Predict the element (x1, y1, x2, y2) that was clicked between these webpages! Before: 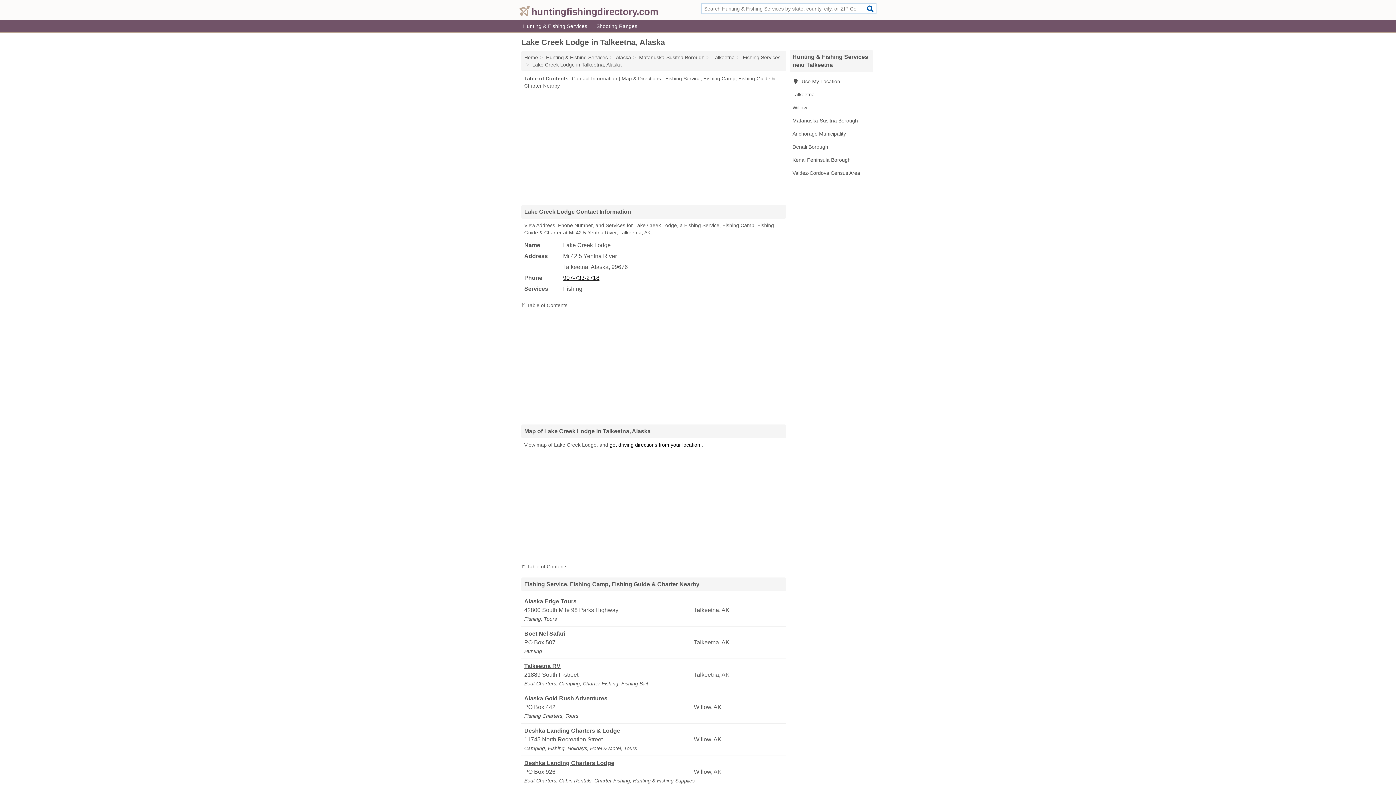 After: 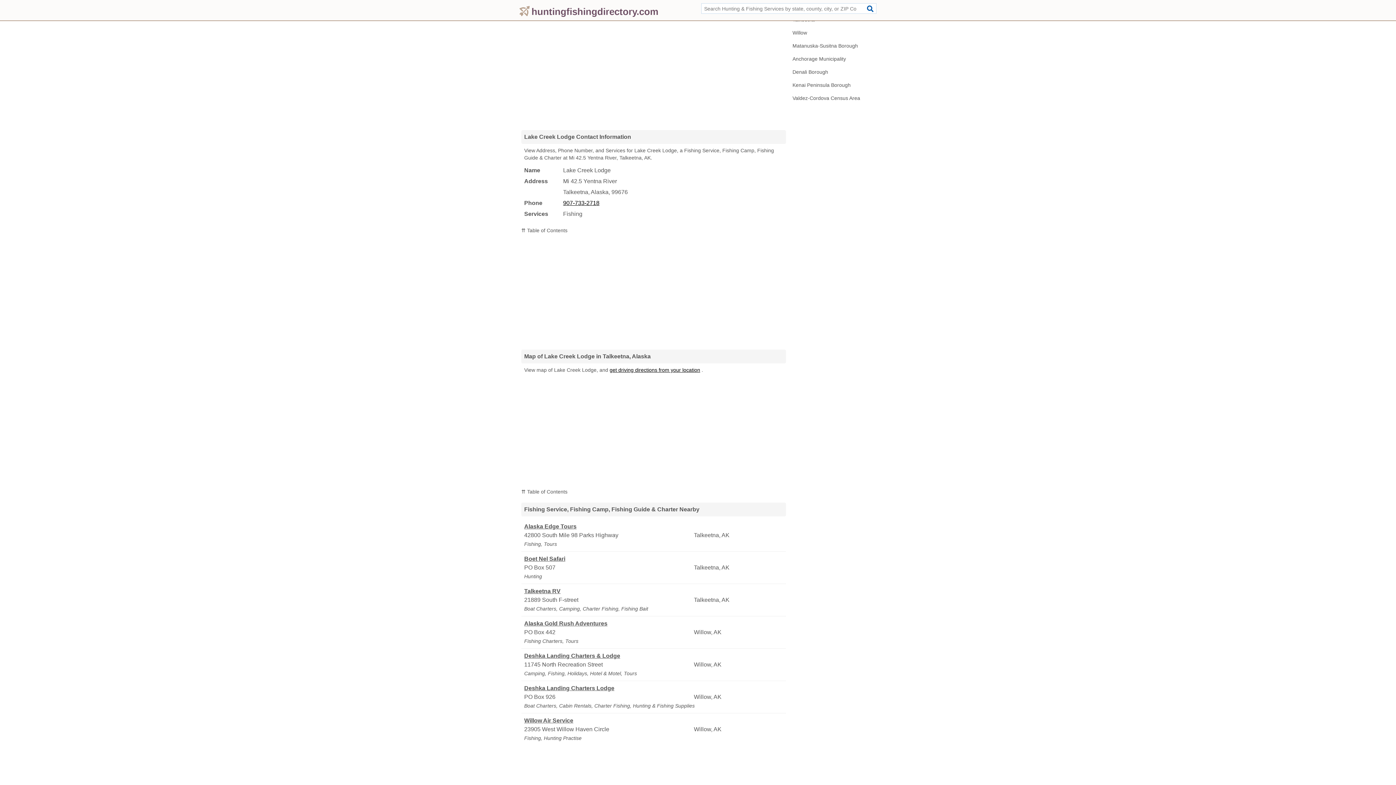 Action: label: ⇈ Table of Contents bbox: (521, 564, 567, 569)